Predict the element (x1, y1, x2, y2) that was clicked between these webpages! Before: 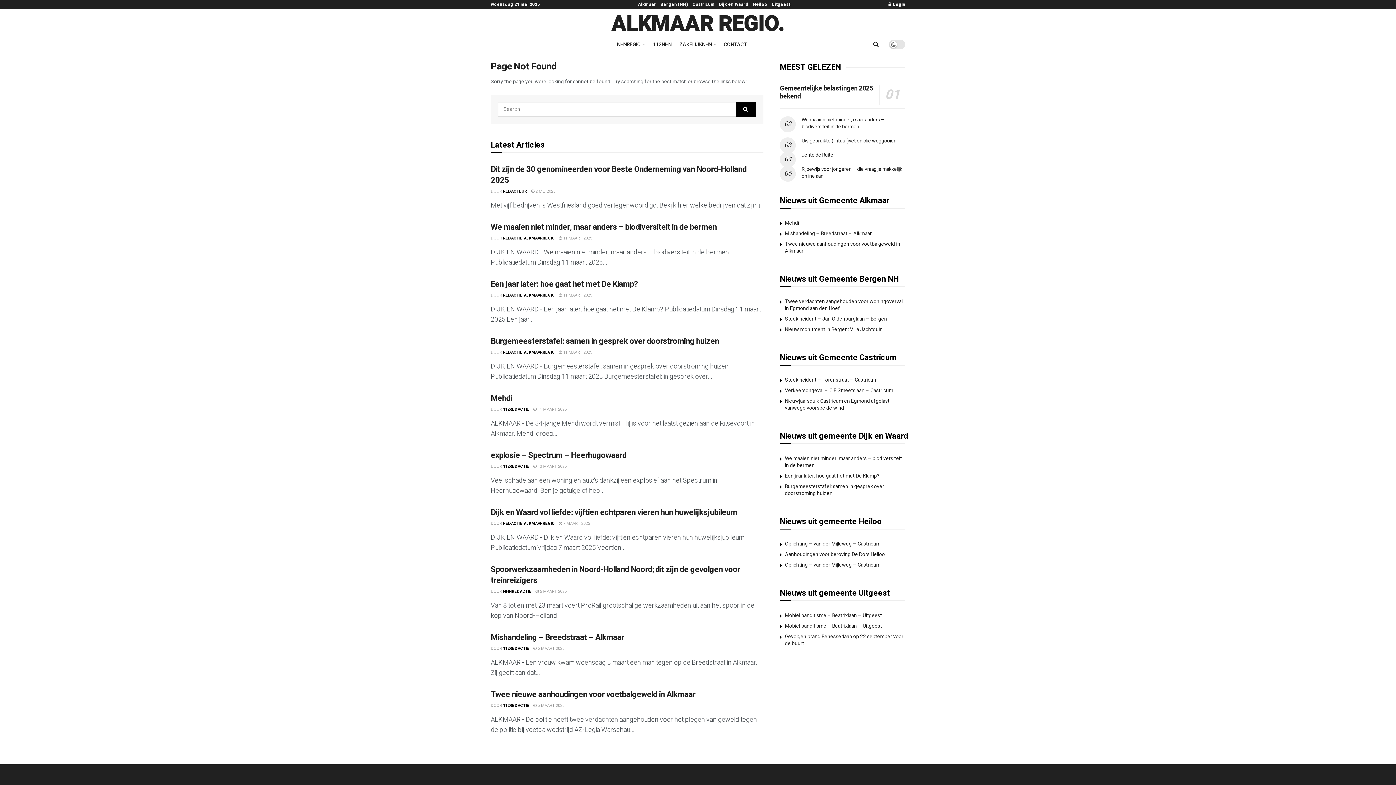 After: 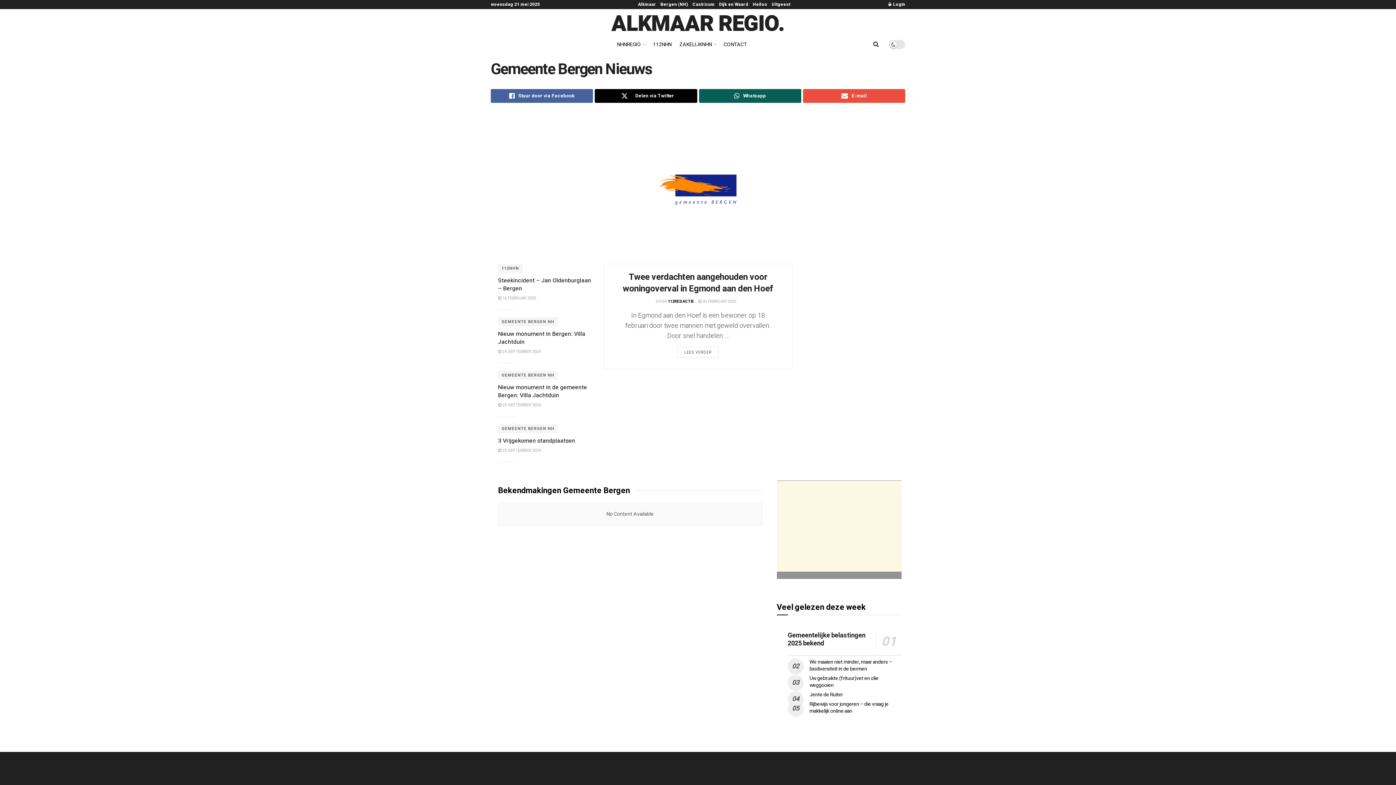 Action: label: Bergen (NH) bbox: (660, 0, 688, 9)